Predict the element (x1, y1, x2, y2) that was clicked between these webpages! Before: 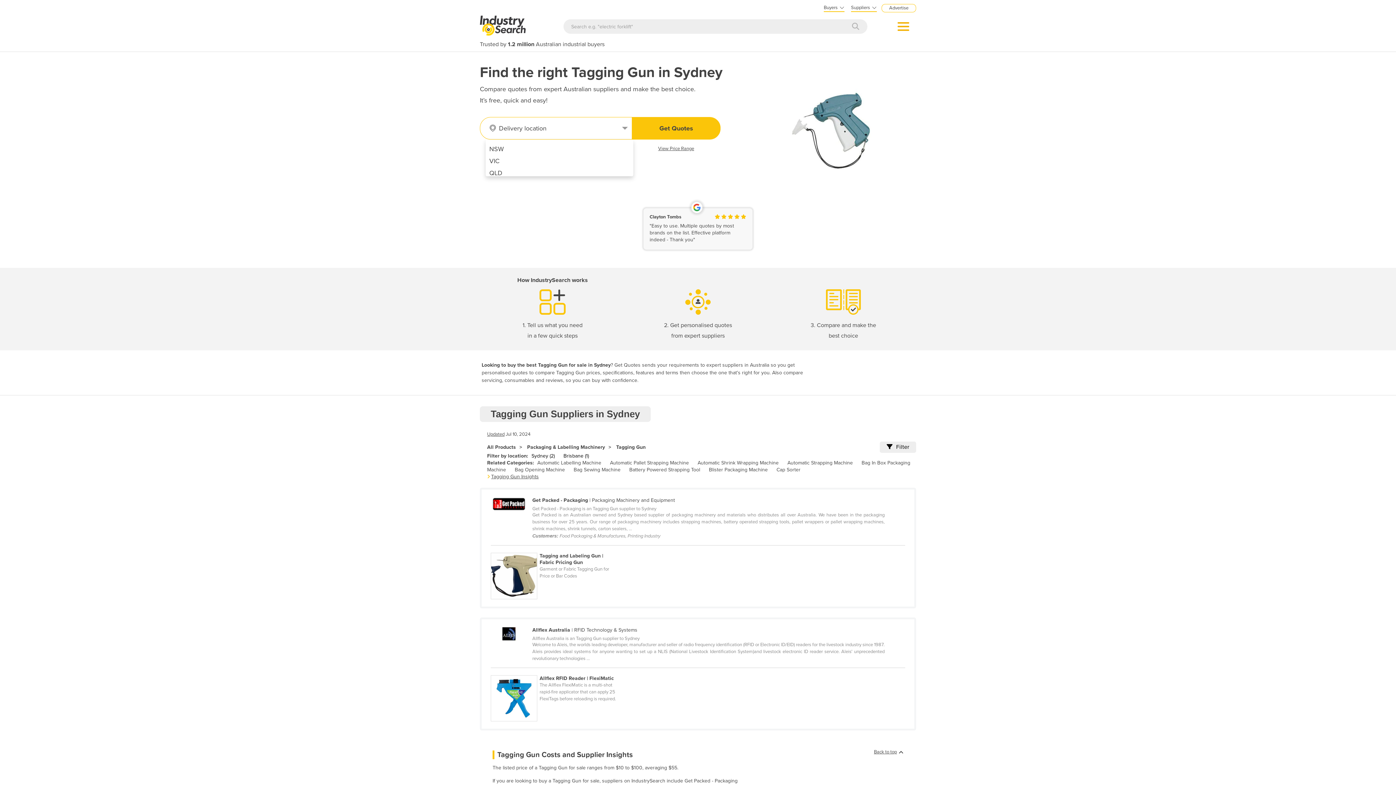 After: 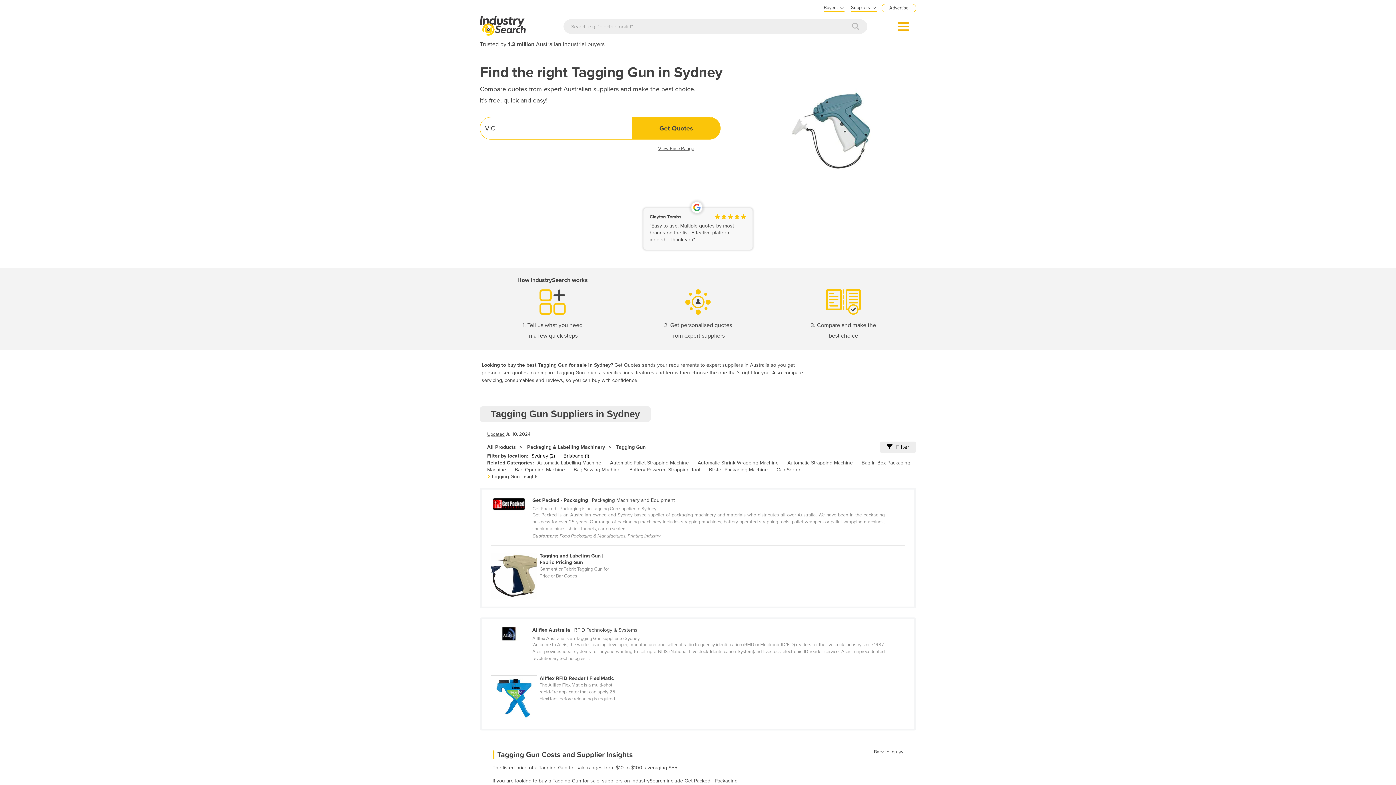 Action: label: VIC bbox: (485, 155, 633, 167)